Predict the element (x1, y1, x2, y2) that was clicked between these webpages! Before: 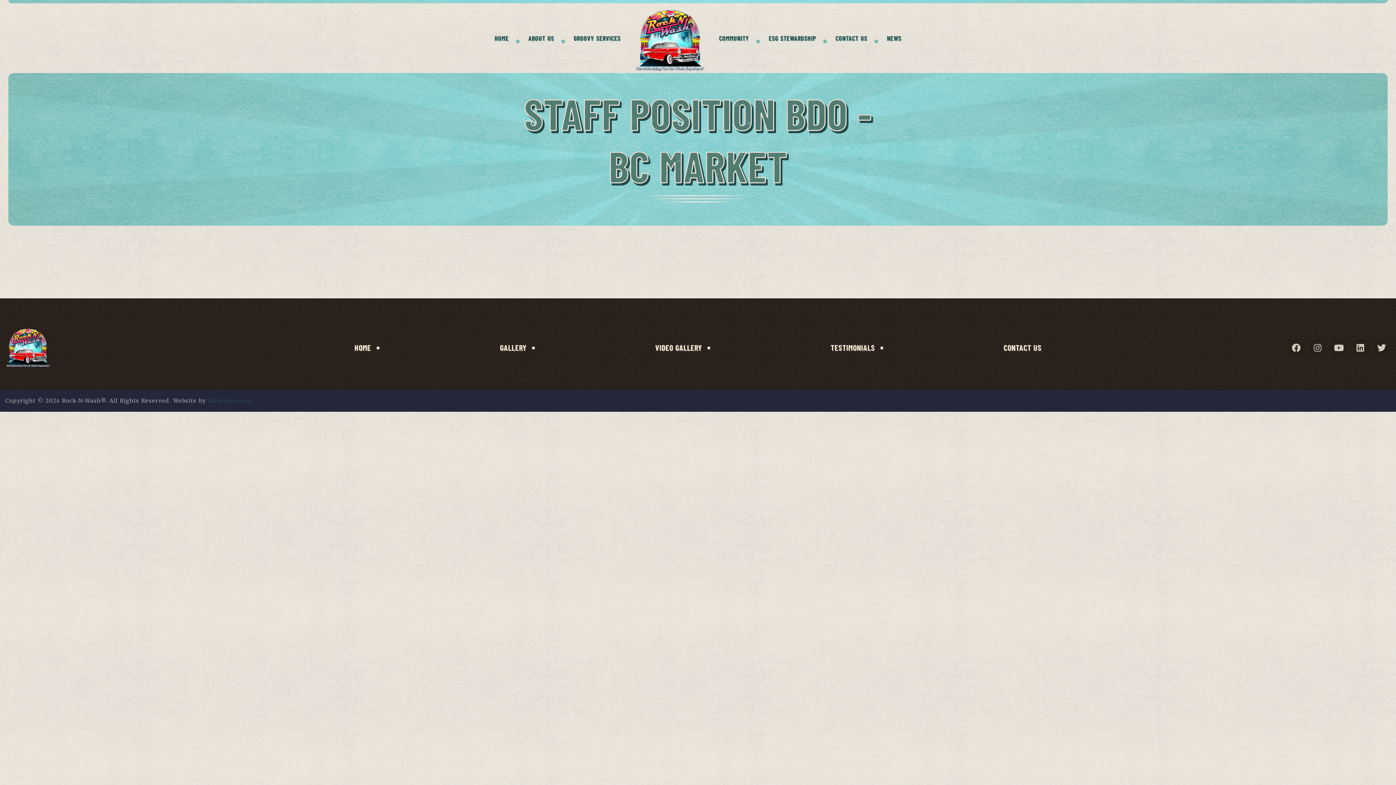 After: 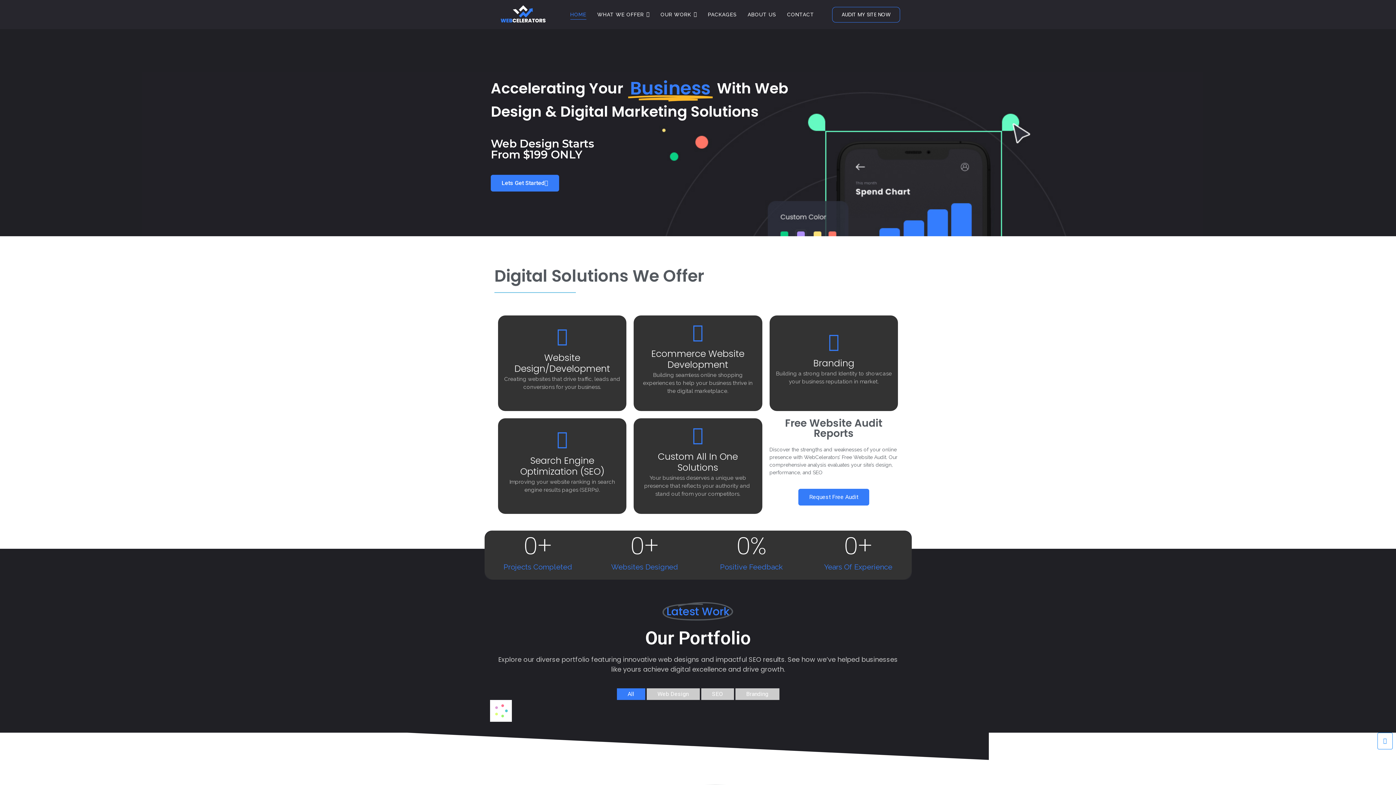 Action: bbox: (208, 397, 251, 404) label: Webcelerators